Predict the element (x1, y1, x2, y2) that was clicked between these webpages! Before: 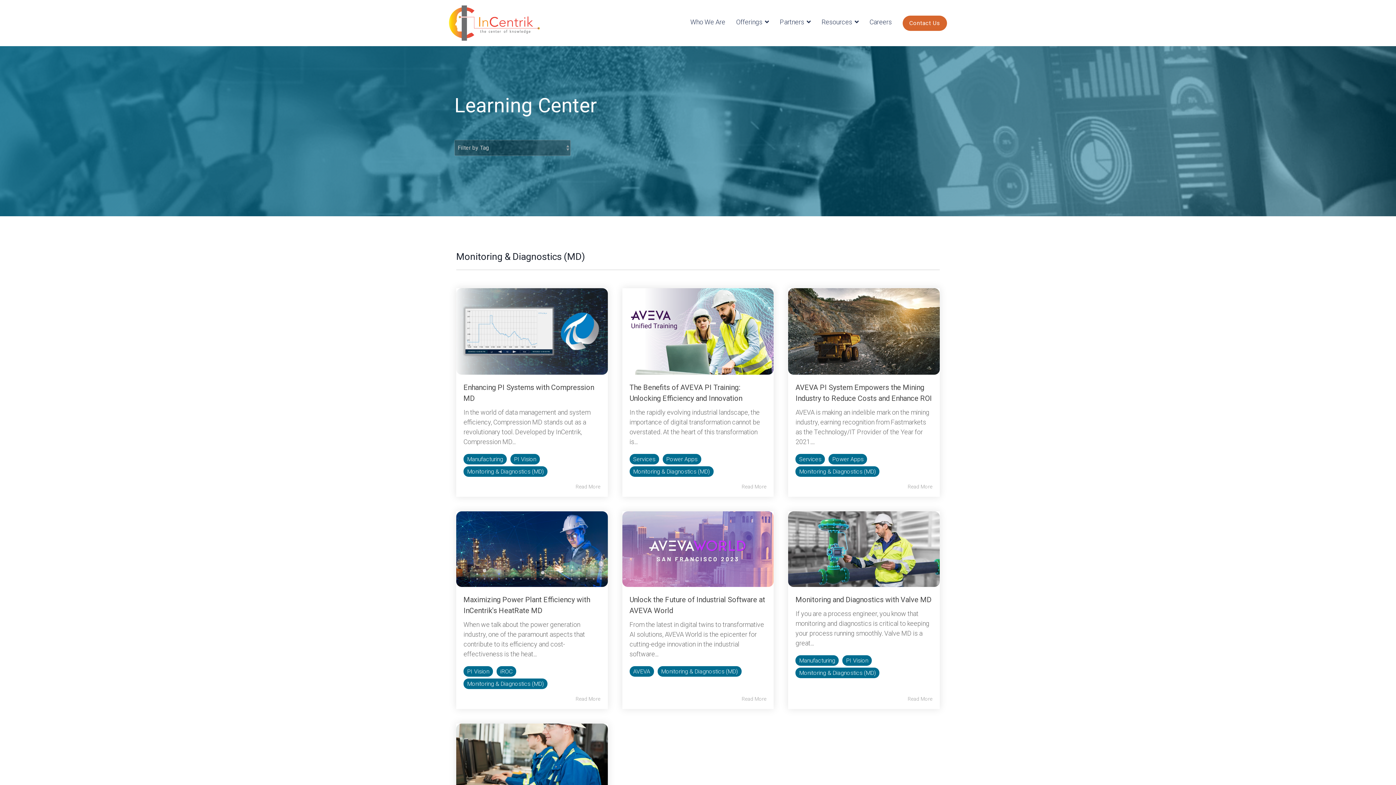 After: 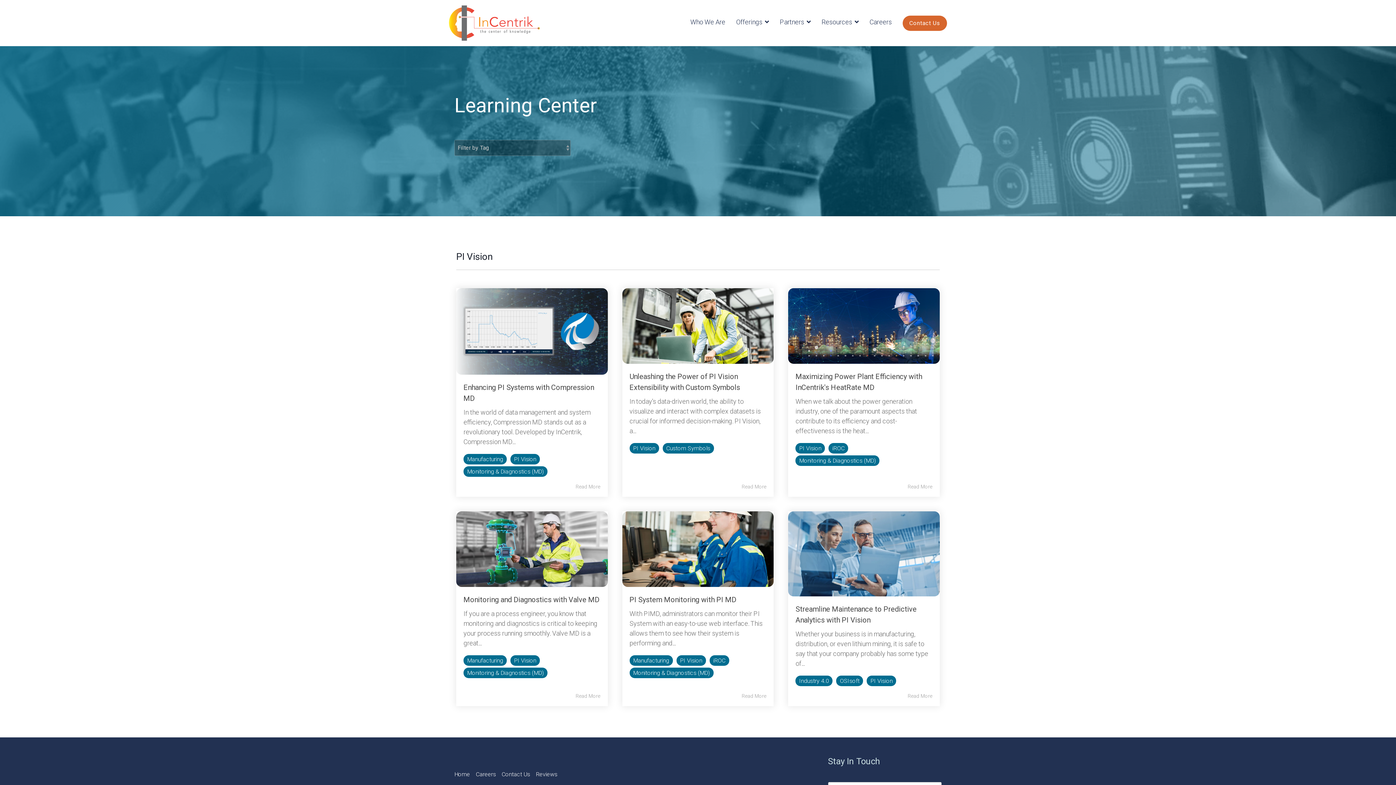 Action: label: PI Vision bbox: (510, 454, 540, 464)